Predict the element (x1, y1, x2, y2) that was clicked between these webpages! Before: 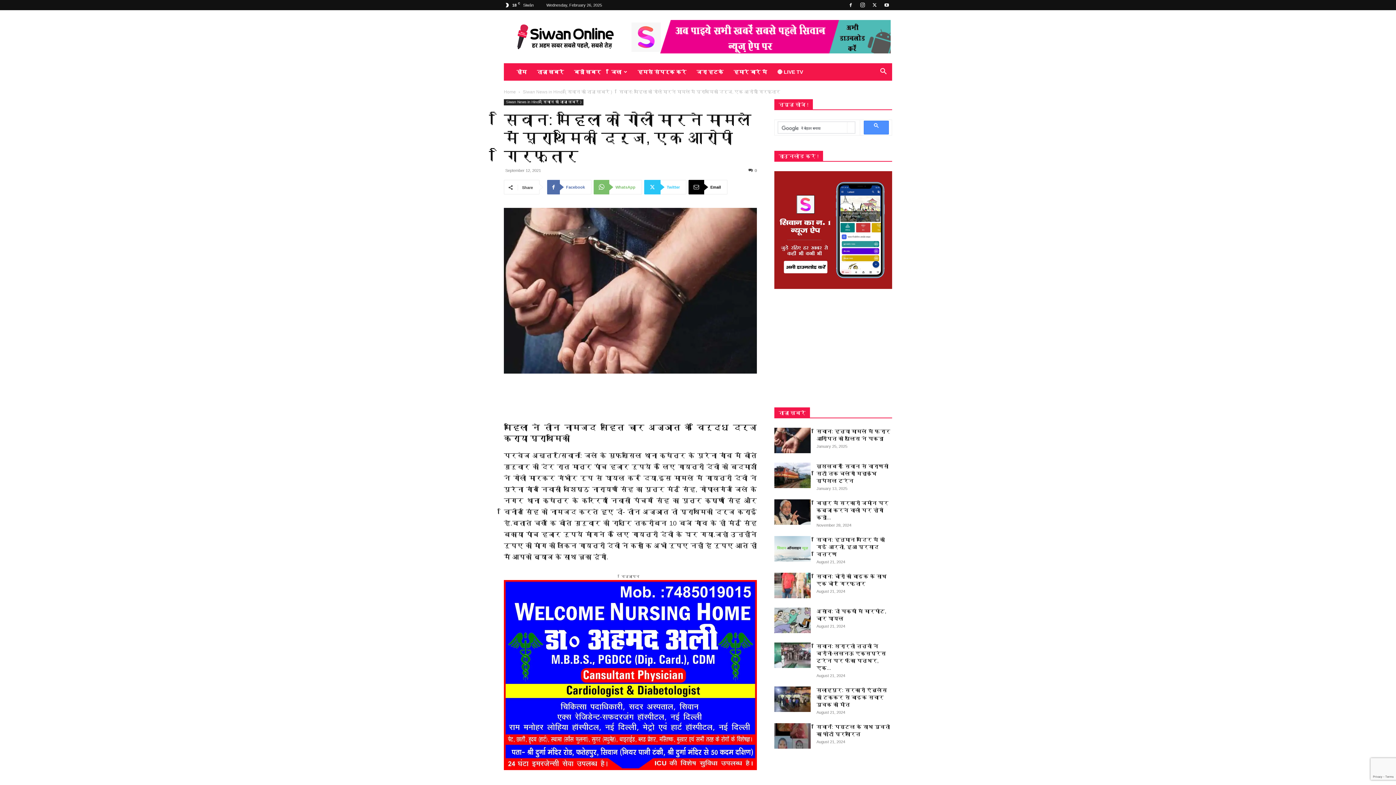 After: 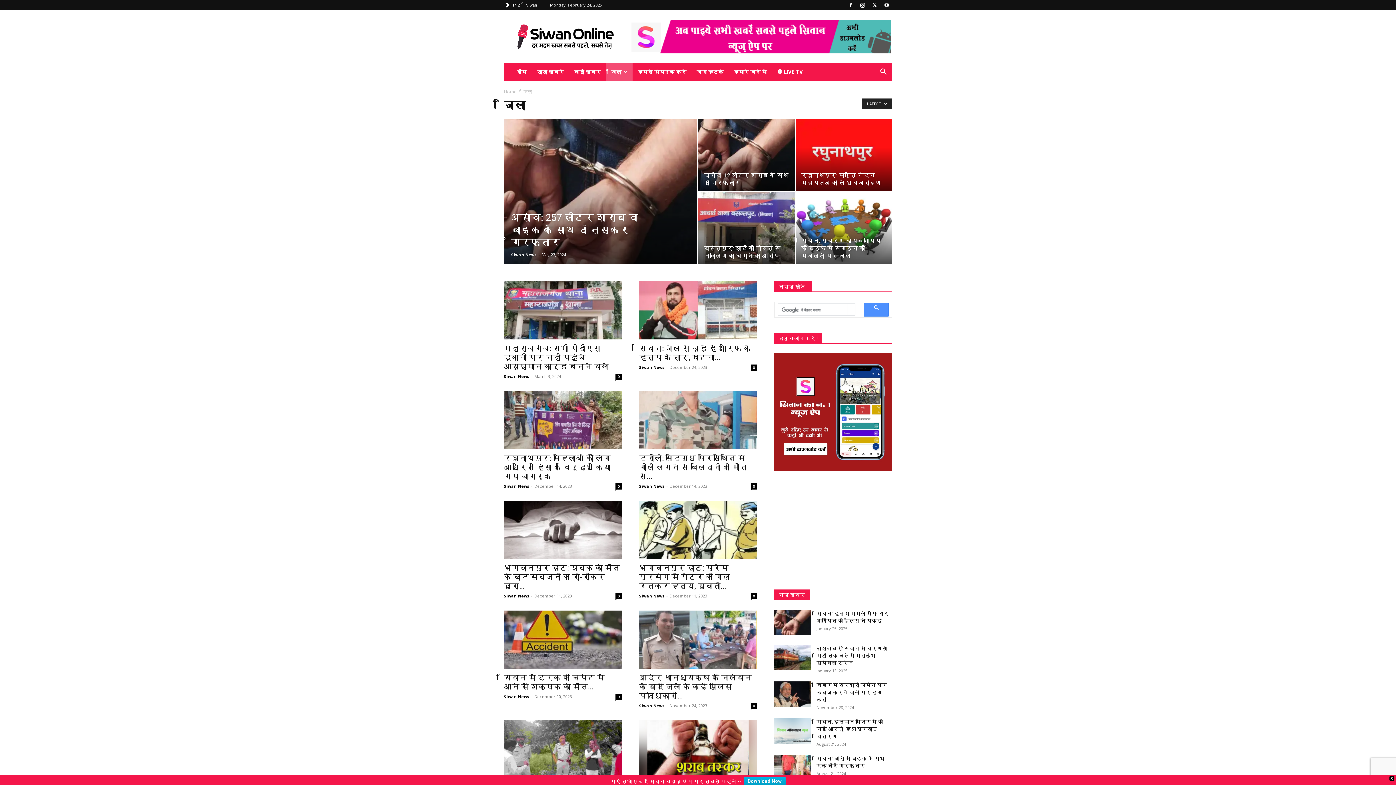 Action: label: जिला bbox: (606, 63, 632, 80)